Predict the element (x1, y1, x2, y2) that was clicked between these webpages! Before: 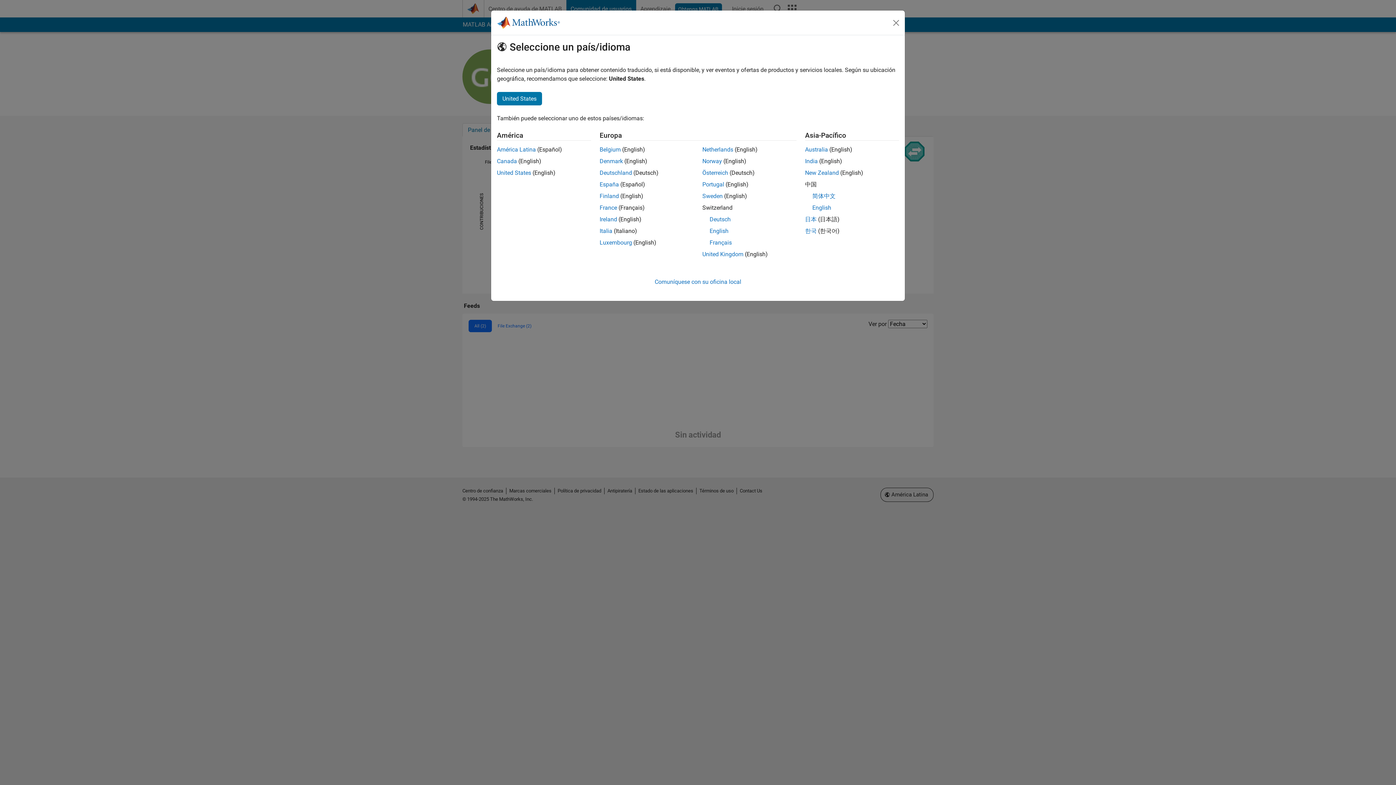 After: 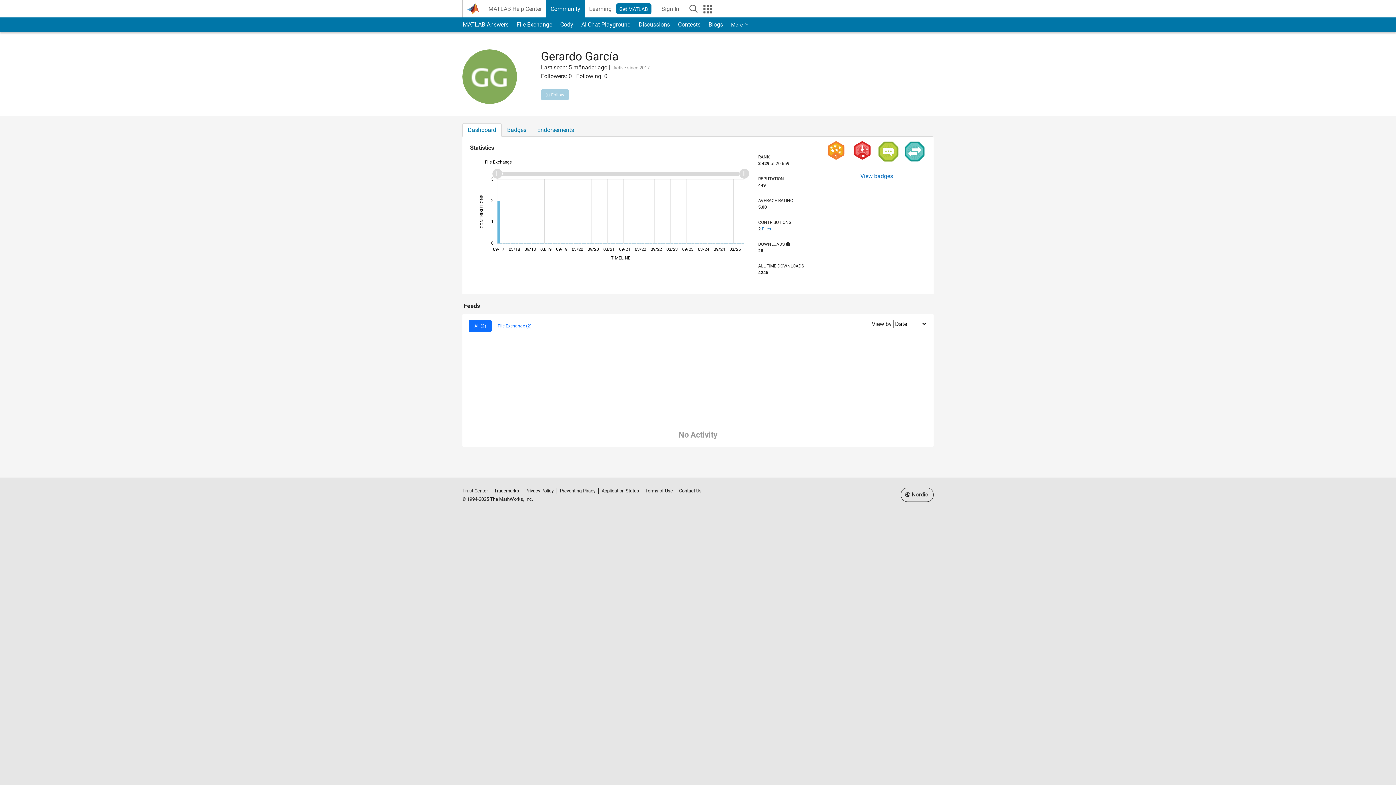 Action: label: Norway bbox: (702, 157, 722, 164)